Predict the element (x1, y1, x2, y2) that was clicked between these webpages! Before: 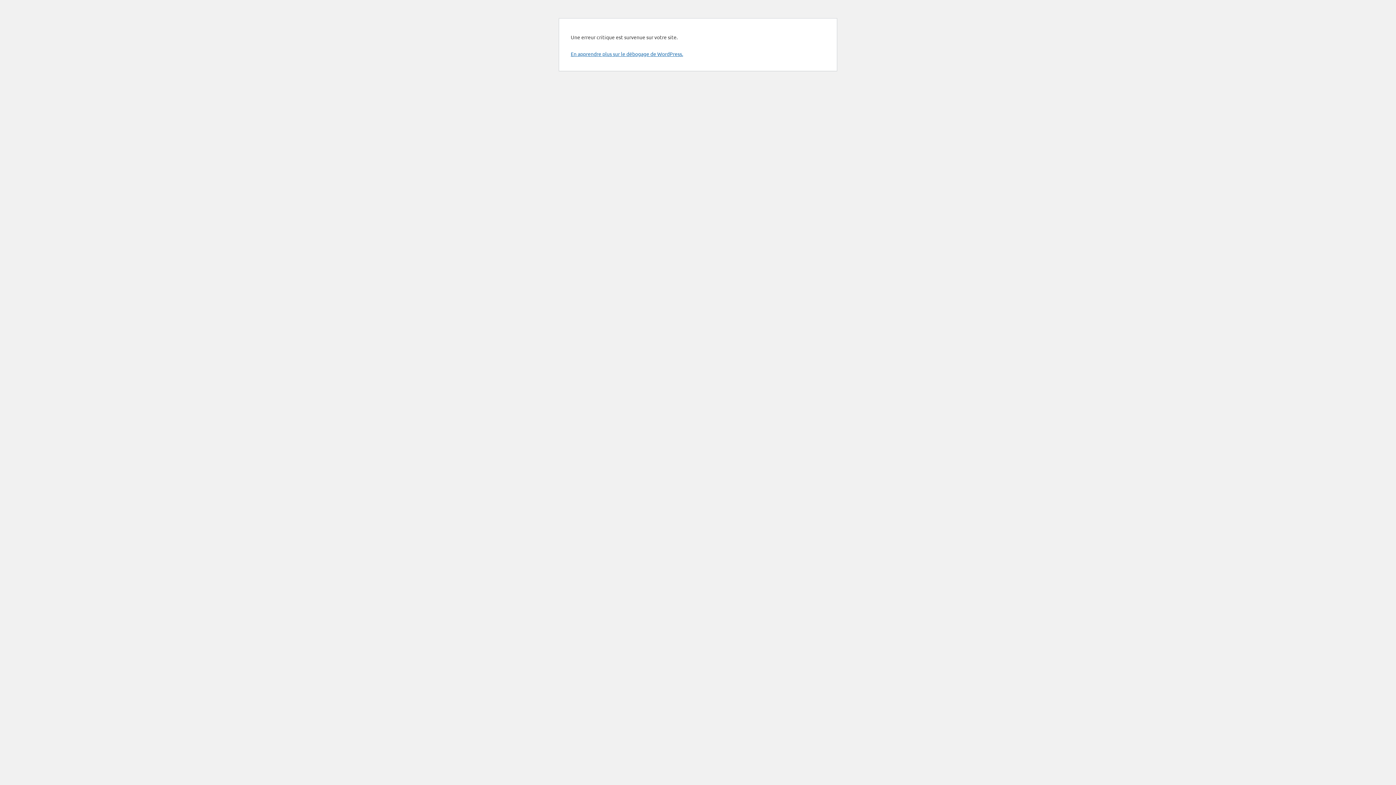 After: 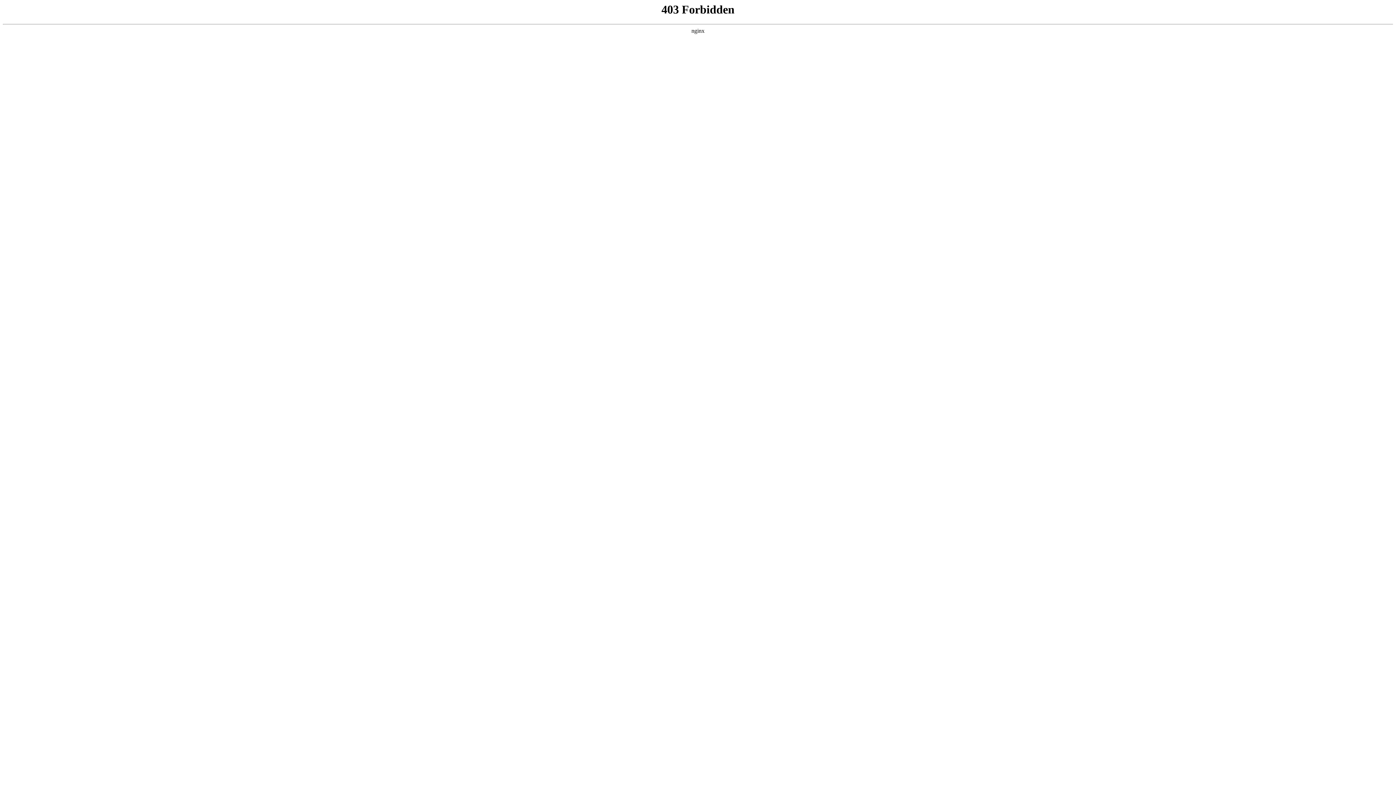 Action: bbox: (570, 50, 683, 57) label: En apprendre plus sur le débogage de WordPress.